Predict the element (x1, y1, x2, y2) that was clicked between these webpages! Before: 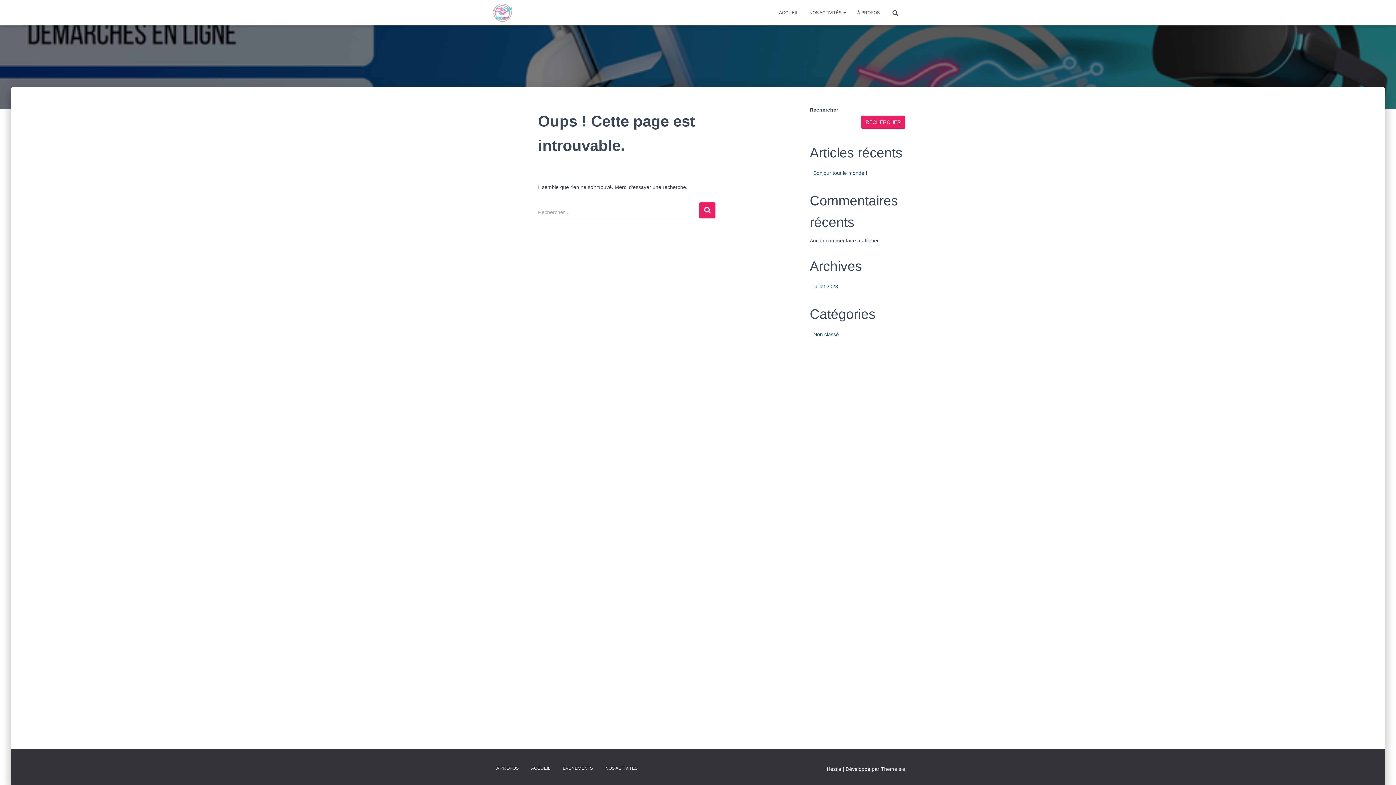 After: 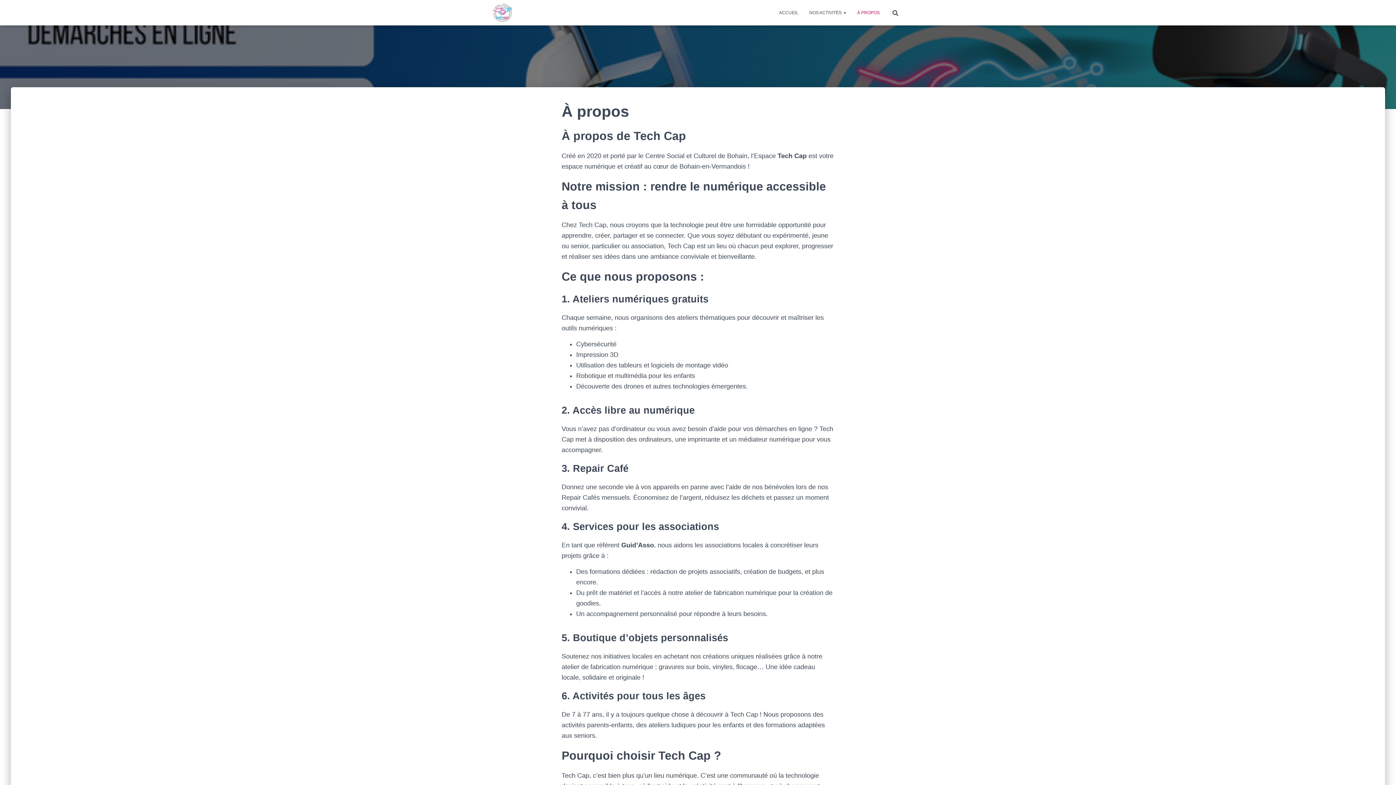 Action: bbox: (852, 3, 885, 21) label: À PROPOS